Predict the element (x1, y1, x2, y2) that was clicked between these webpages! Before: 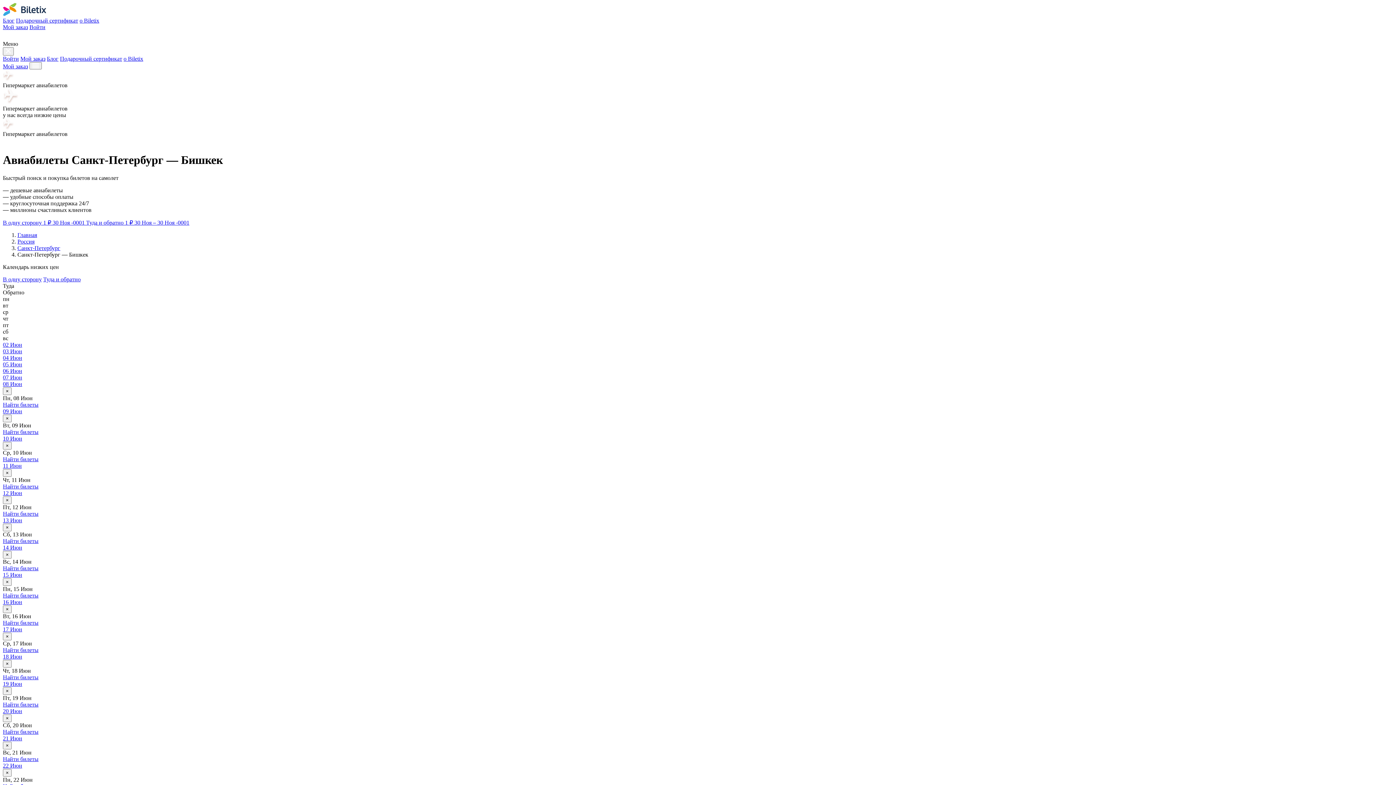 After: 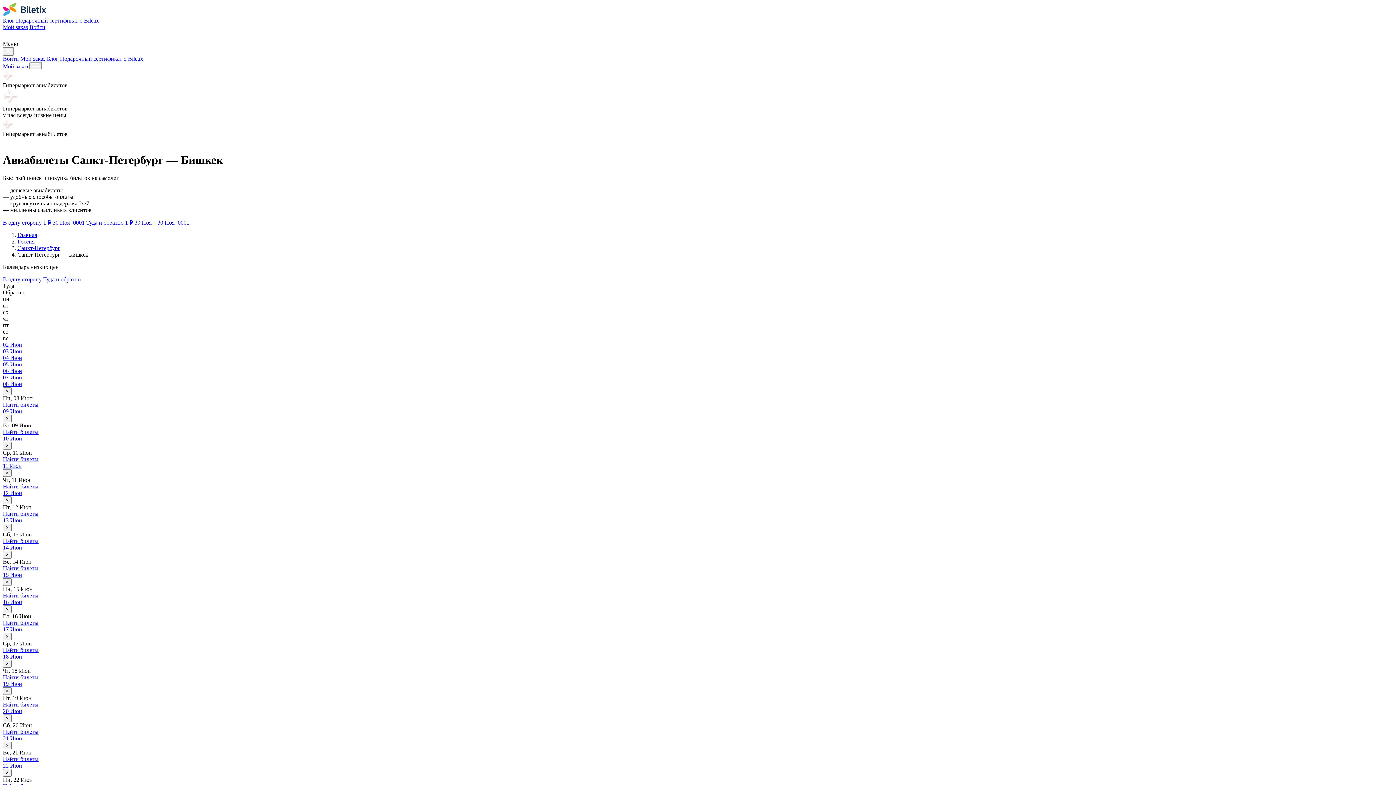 Action: bbox: (20, 55, 45, 61) label: Мой заказ